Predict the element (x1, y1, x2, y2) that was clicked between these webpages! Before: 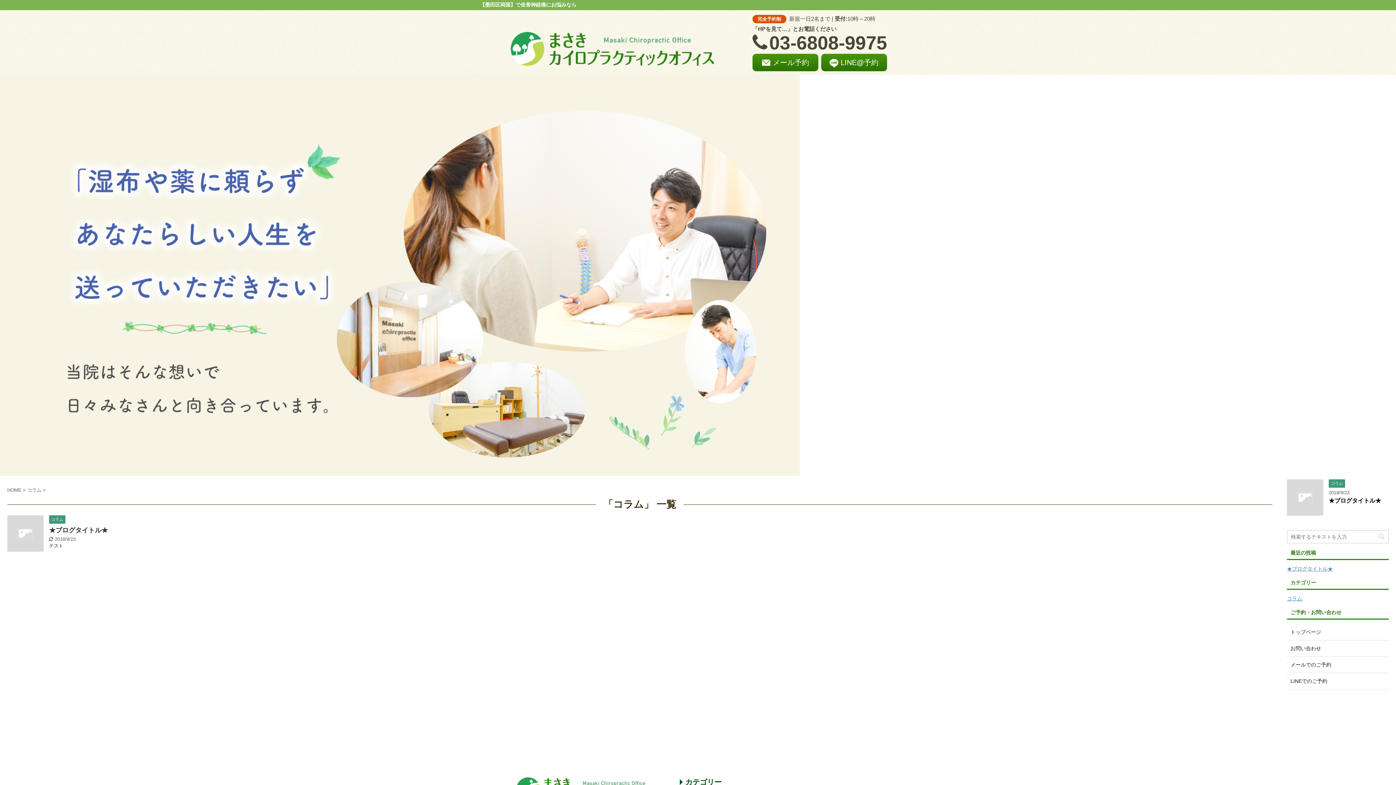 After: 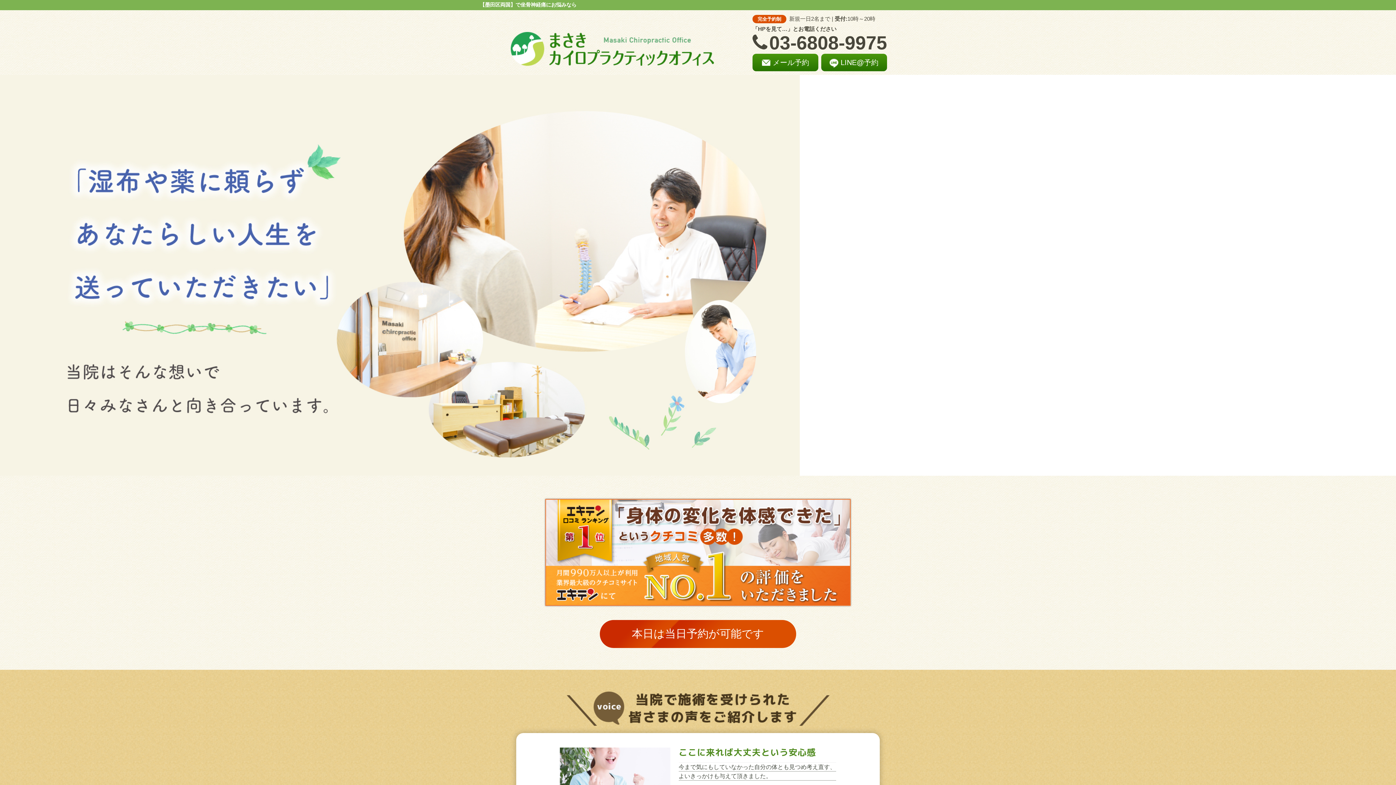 Action: bbox: (510, 70, 714, 71)